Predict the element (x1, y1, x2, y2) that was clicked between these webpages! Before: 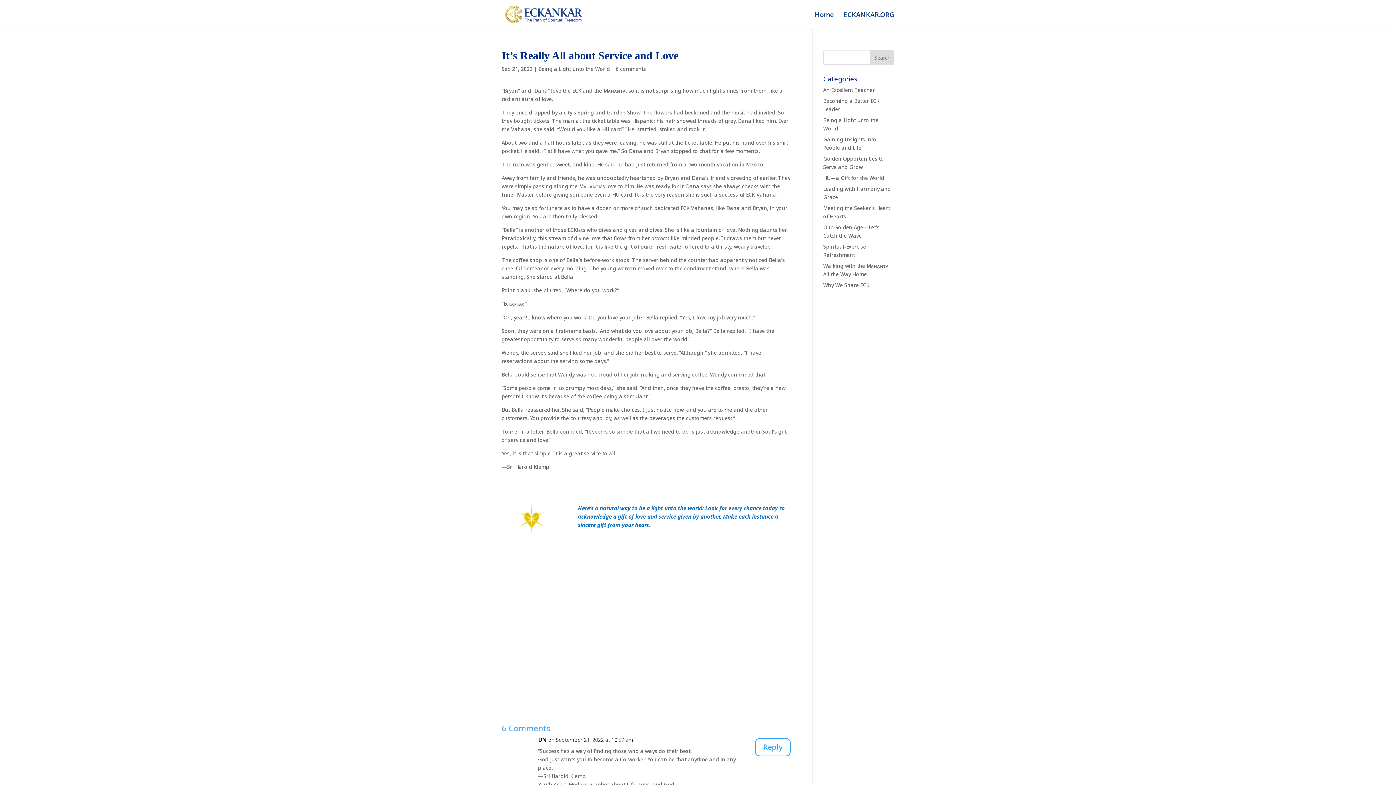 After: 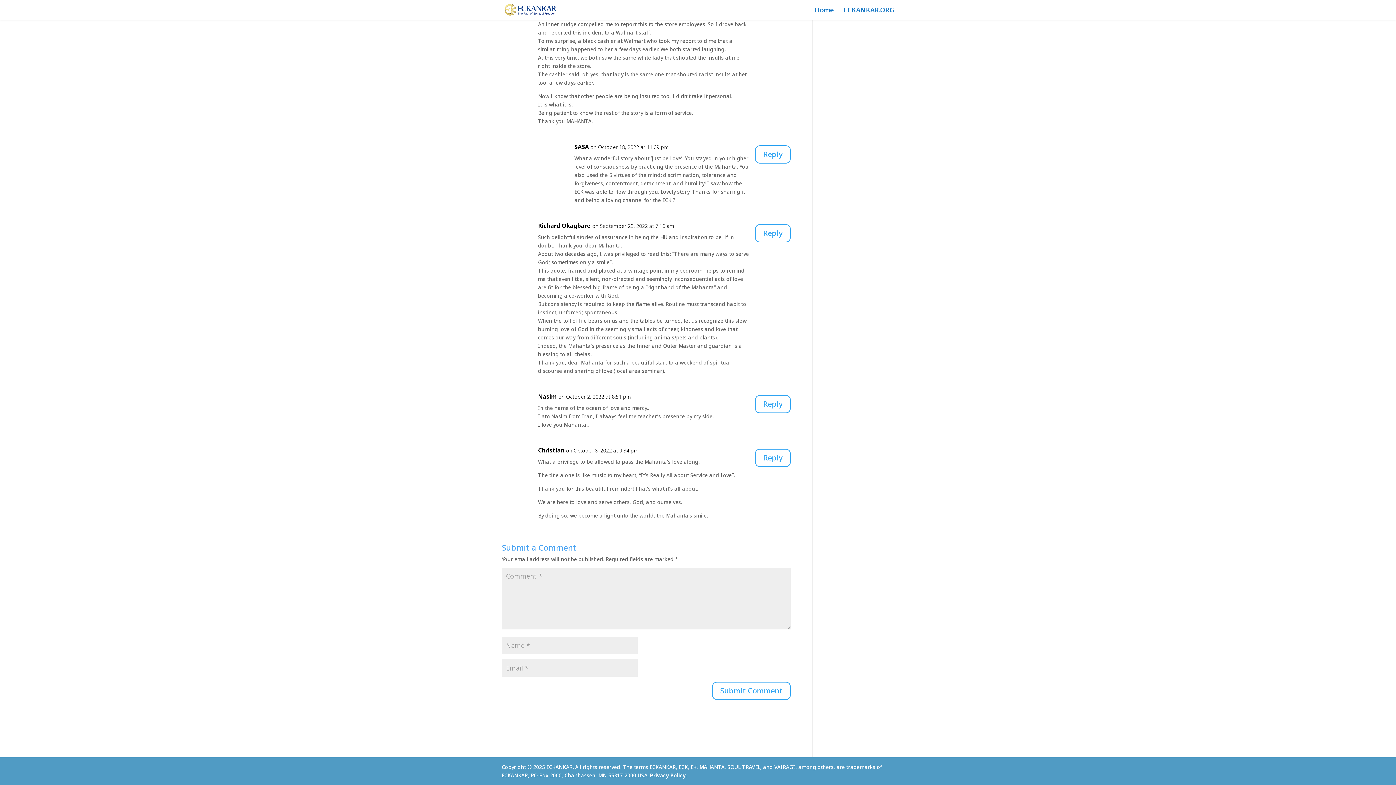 Action: bbox: (616, 65, 646, 72) label: 6 comments